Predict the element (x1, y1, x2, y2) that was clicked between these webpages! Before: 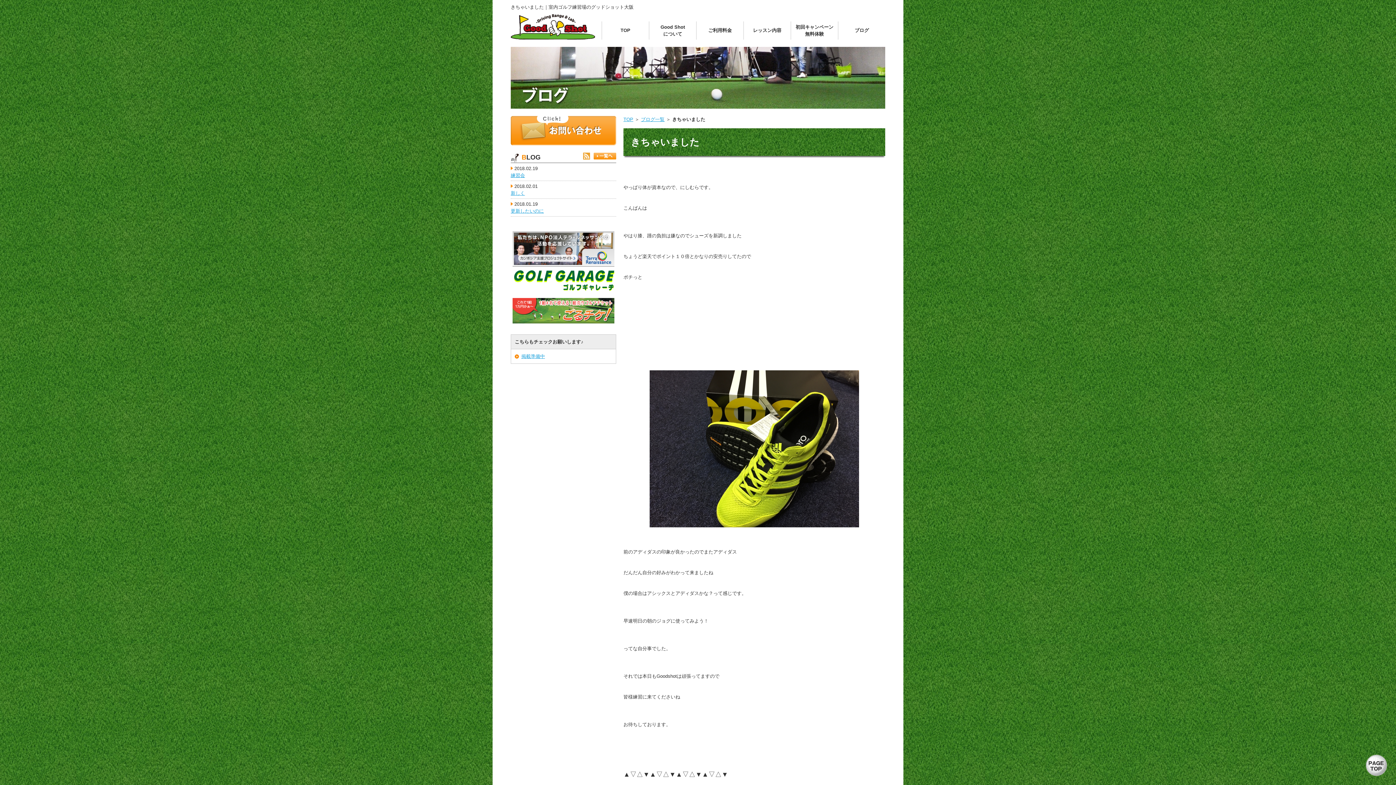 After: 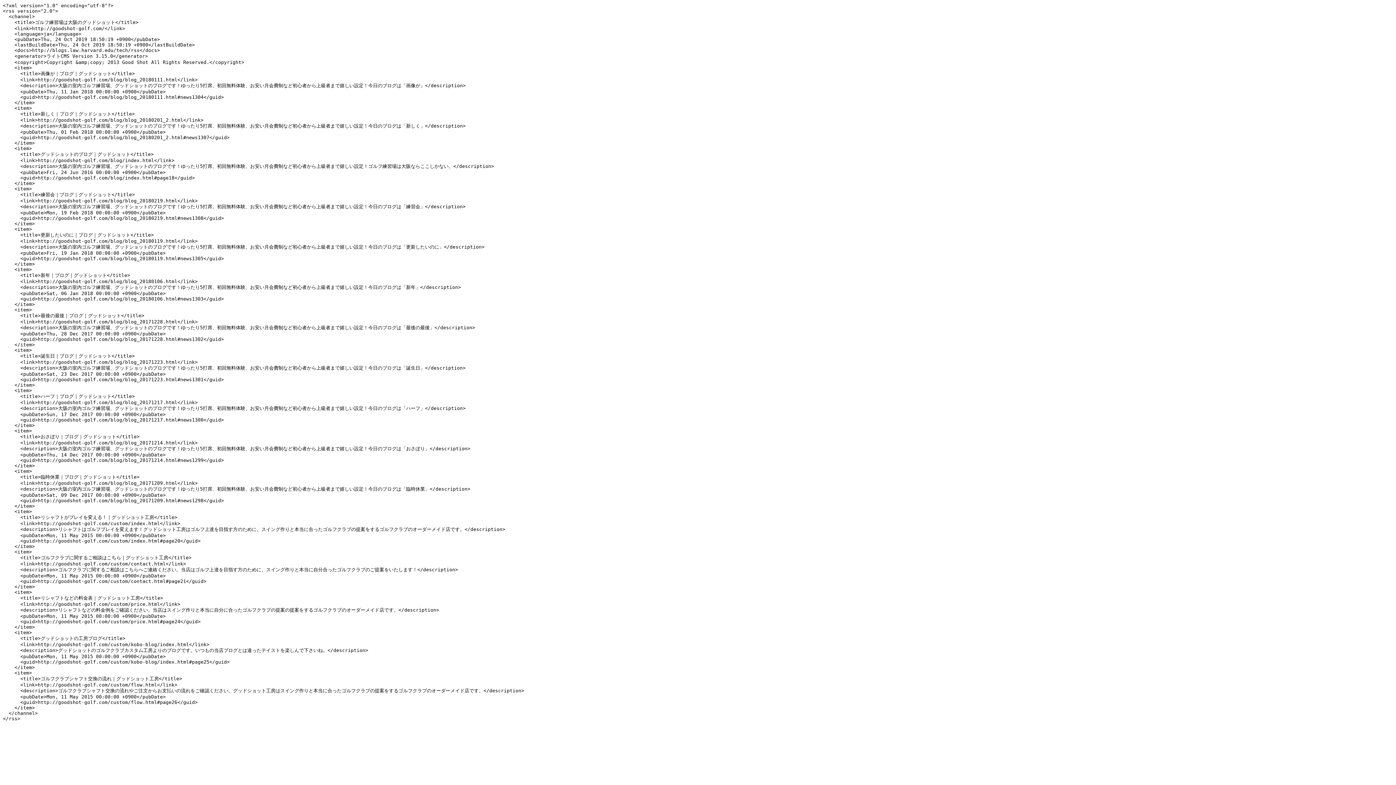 Action: bbox: (583, 151, 590, 159)